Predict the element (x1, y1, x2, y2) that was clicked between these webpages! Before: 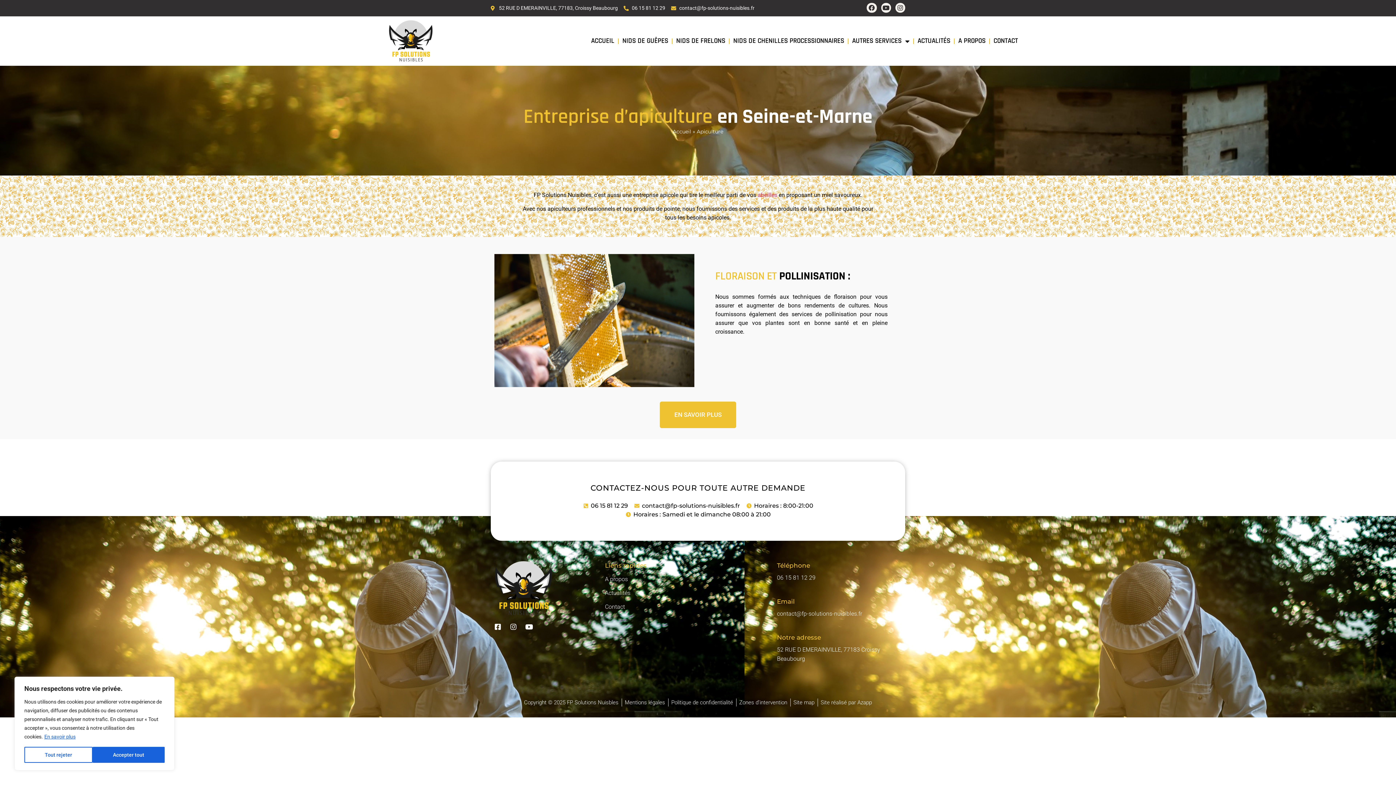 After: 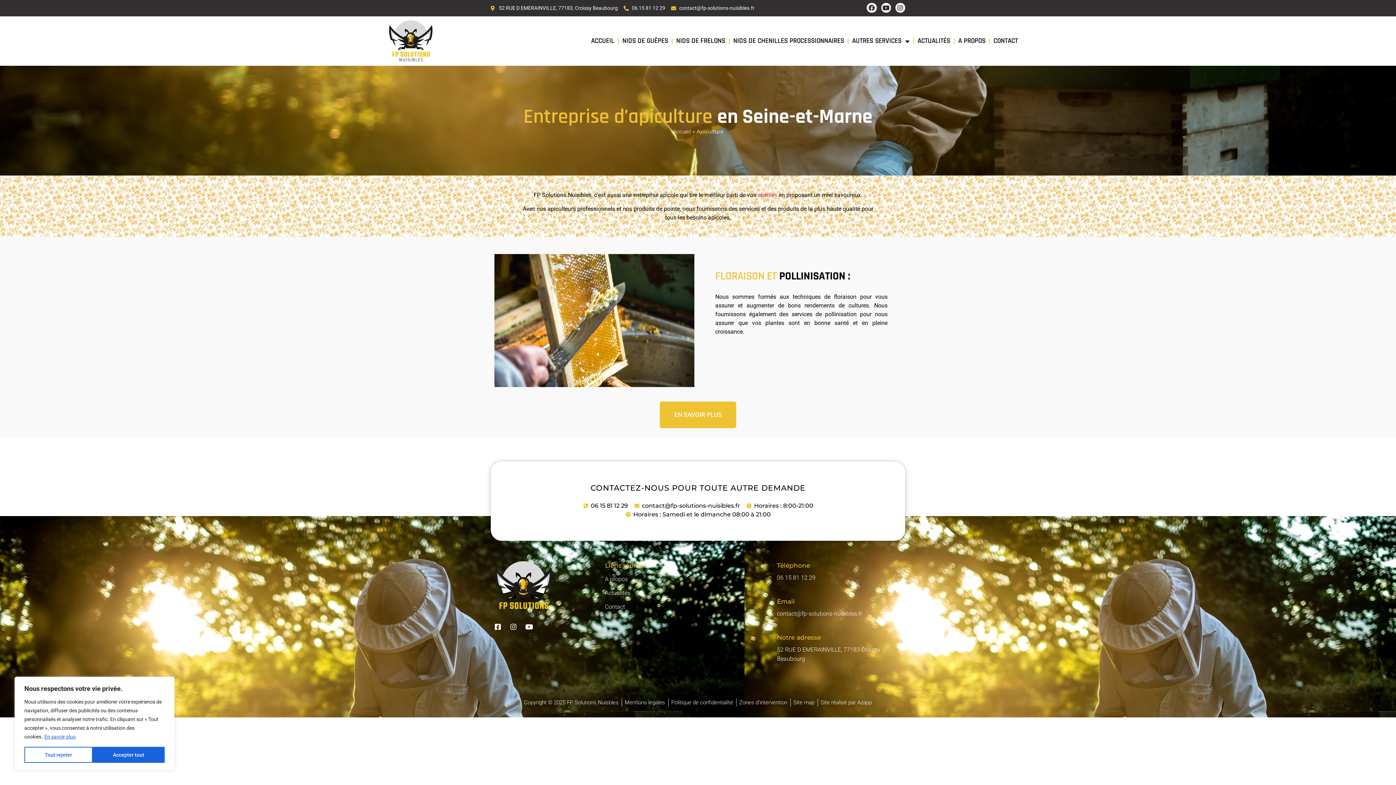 Action: bbox: (44, 733, 76, 740) label: En savoir plus